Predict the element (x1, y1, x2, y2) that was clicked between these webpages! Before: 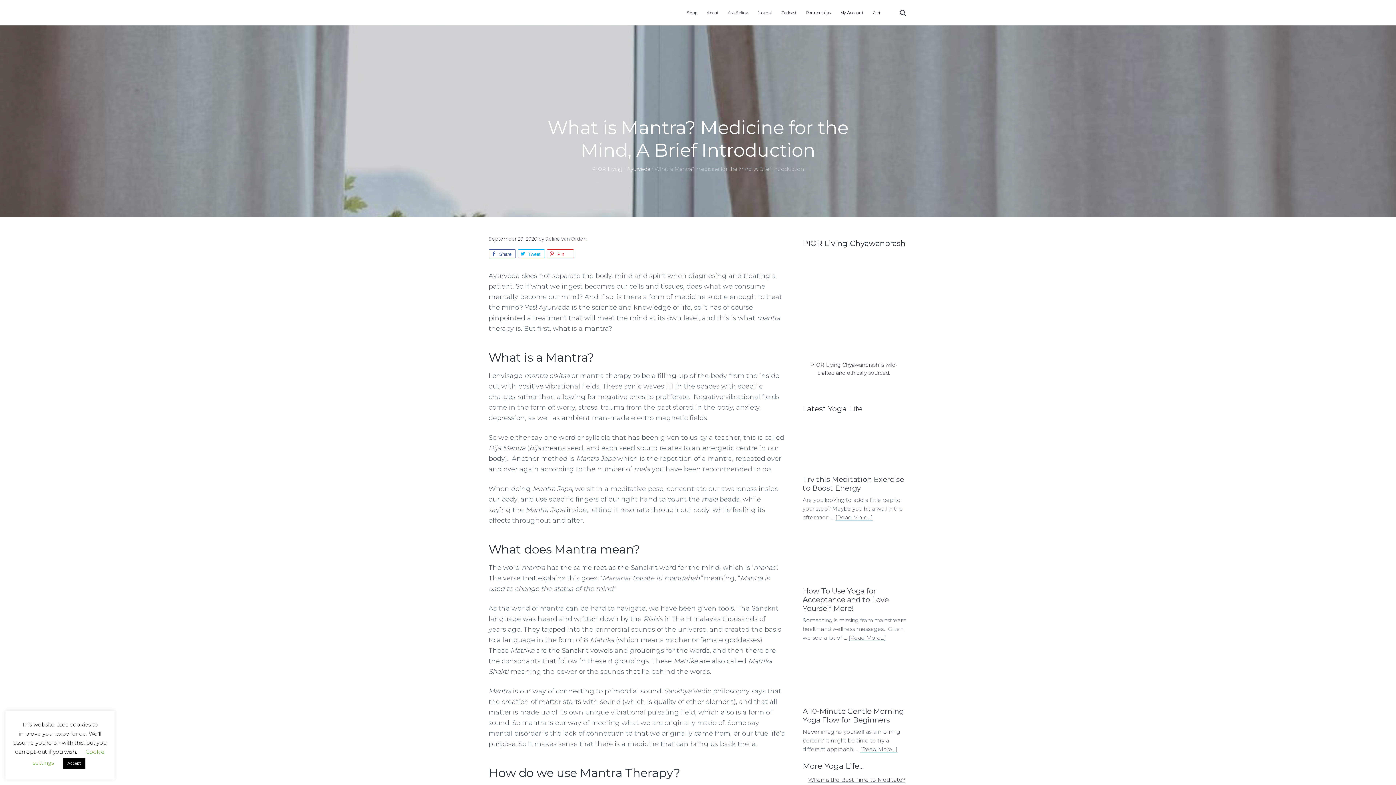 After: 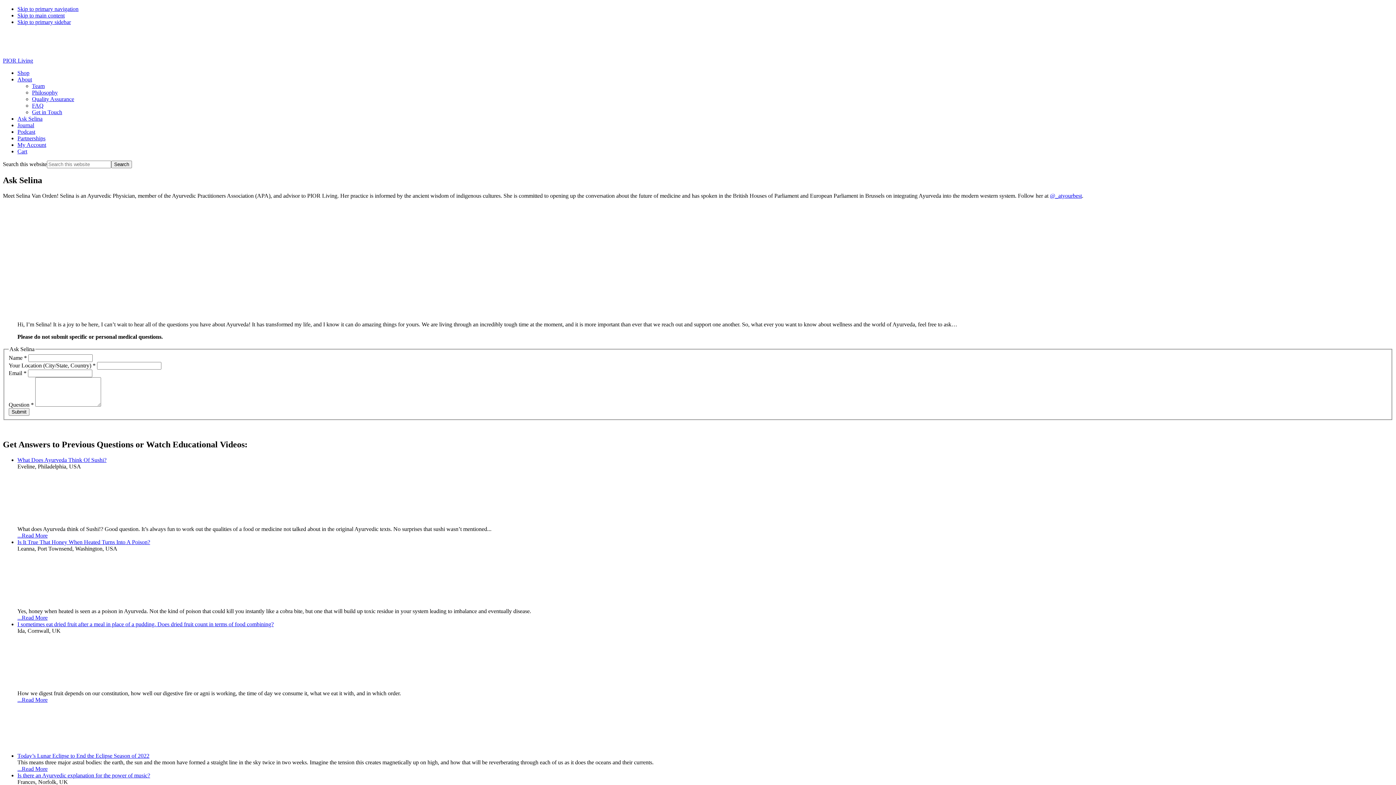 Action: bbox: (728, 9, 748, 15) label: Ask Selina